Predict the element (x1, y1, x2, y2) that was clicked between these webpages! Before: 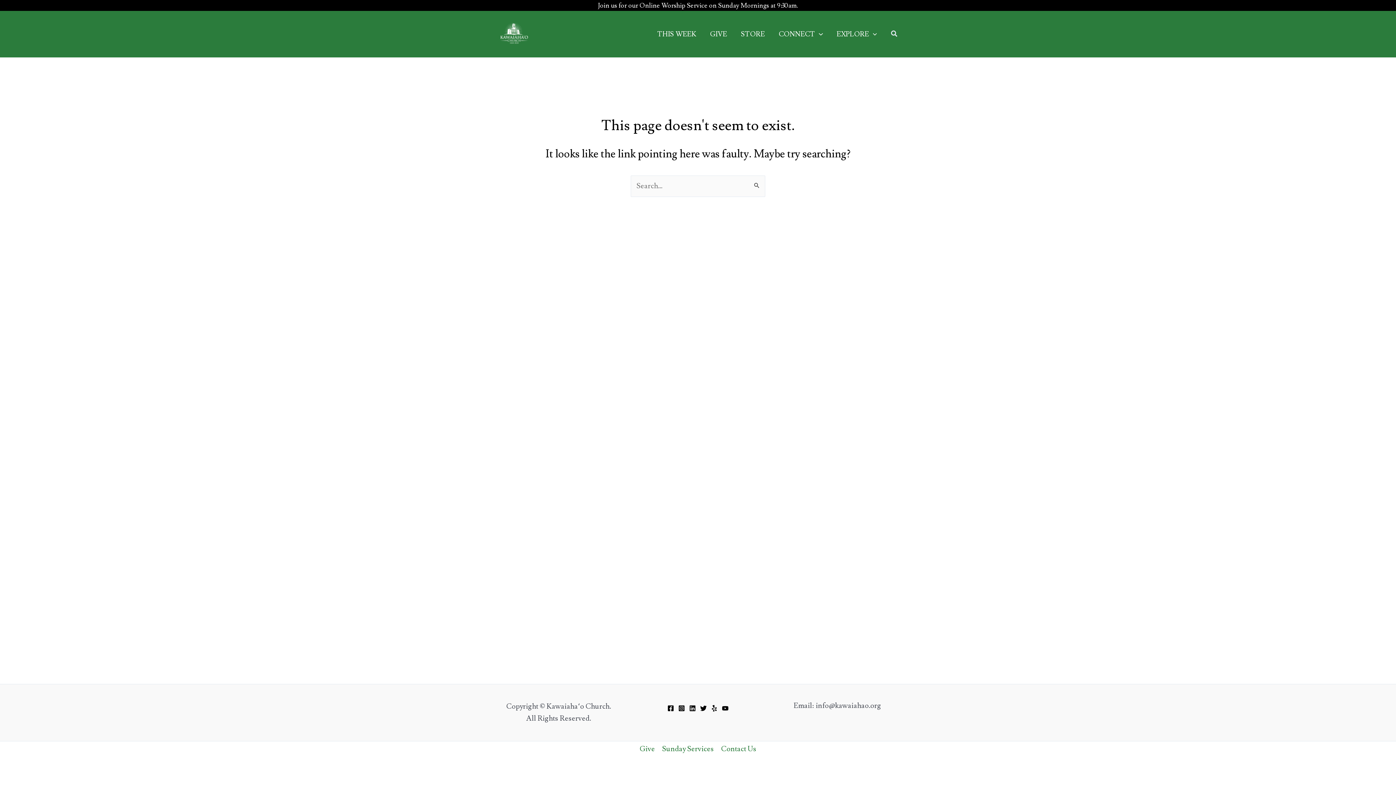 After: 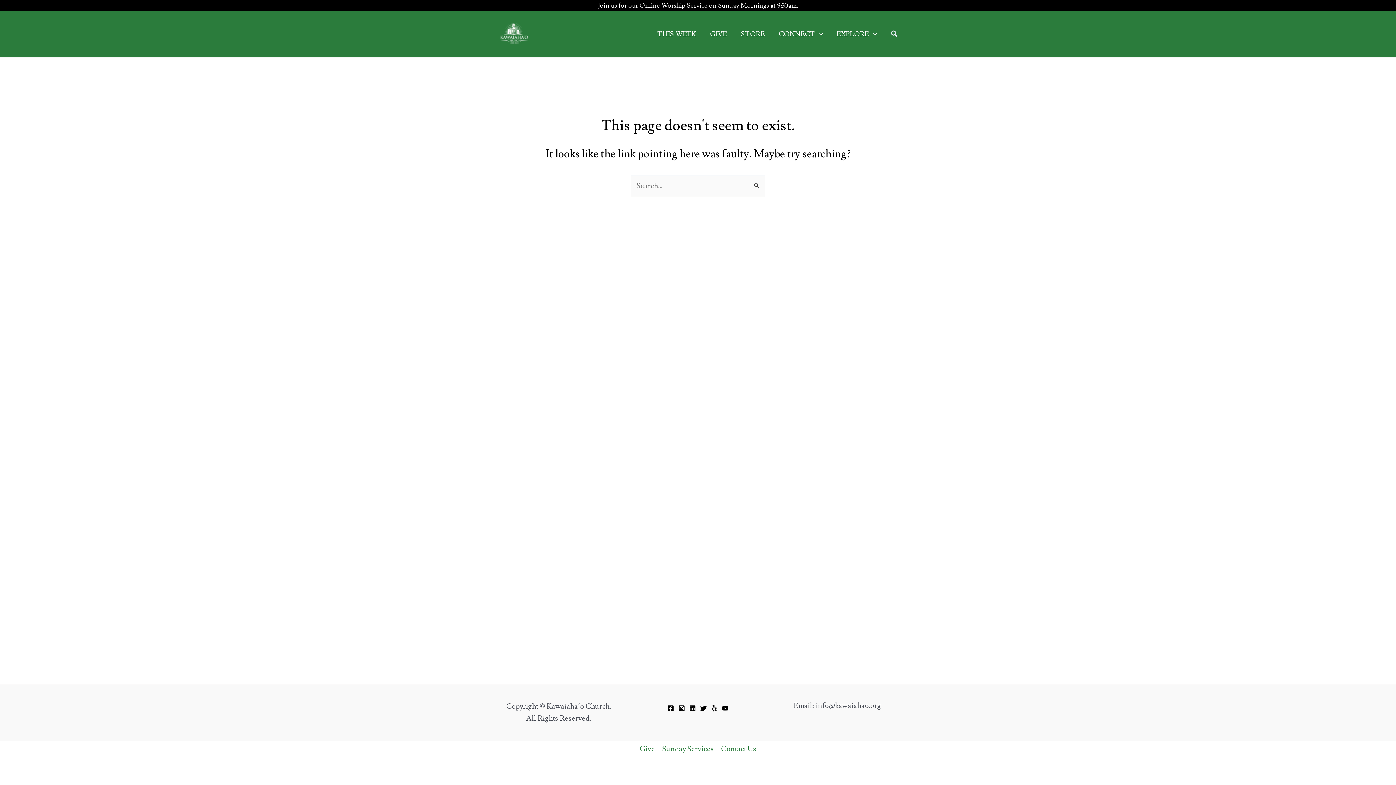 Action: bbox: (711, 705, 717, 711) label: Yelp